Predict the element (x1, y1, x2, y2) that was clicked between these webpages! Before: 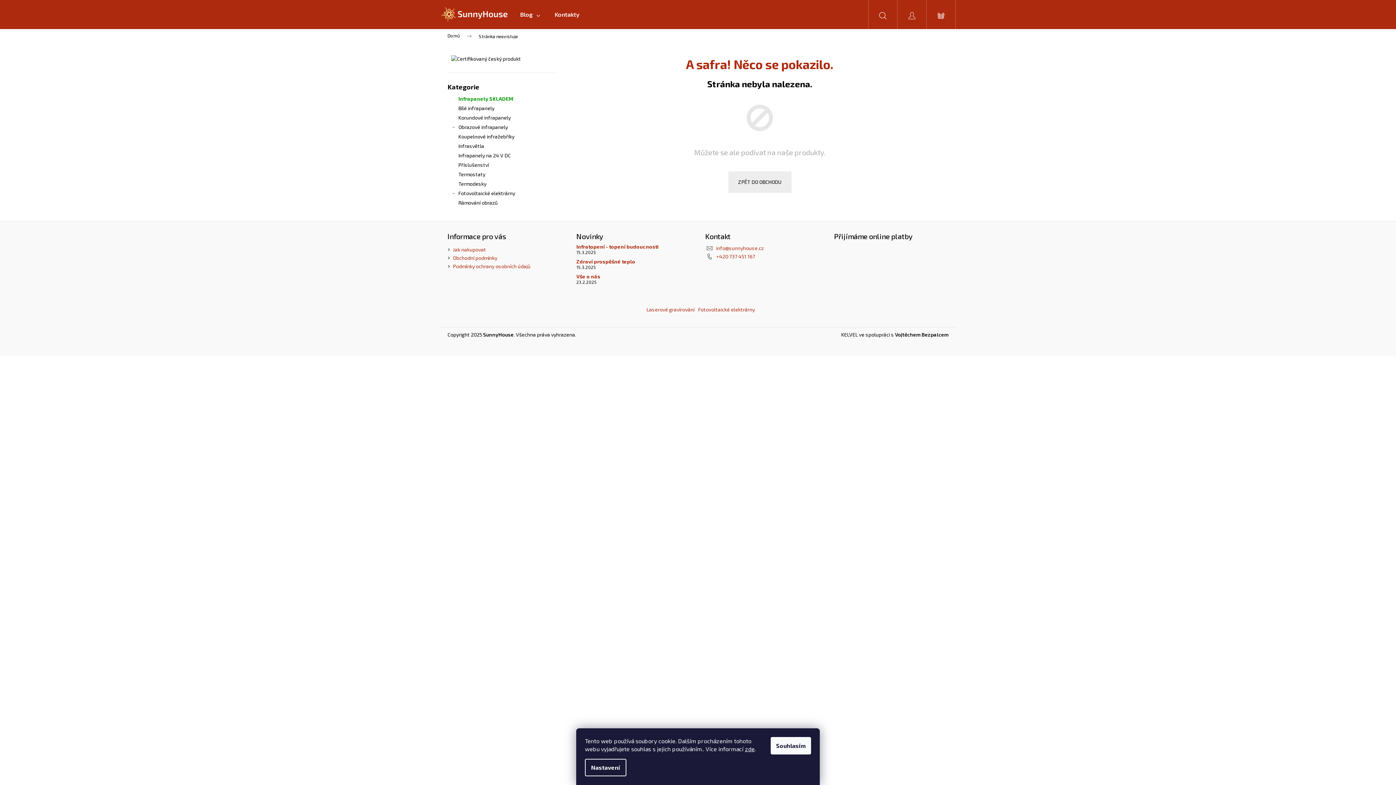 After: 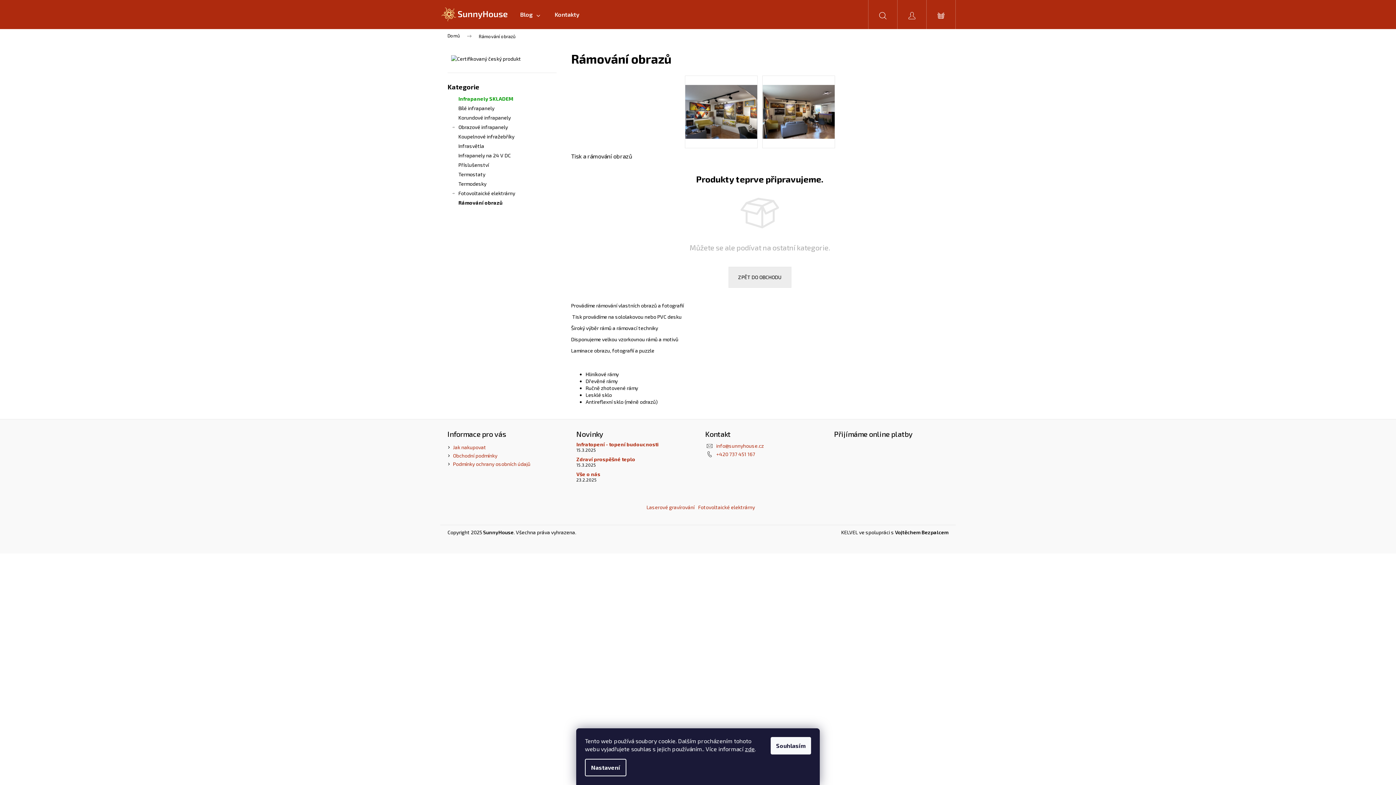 Action: label: Rámování obrazů  bbox: (447, 198, 556, 207)